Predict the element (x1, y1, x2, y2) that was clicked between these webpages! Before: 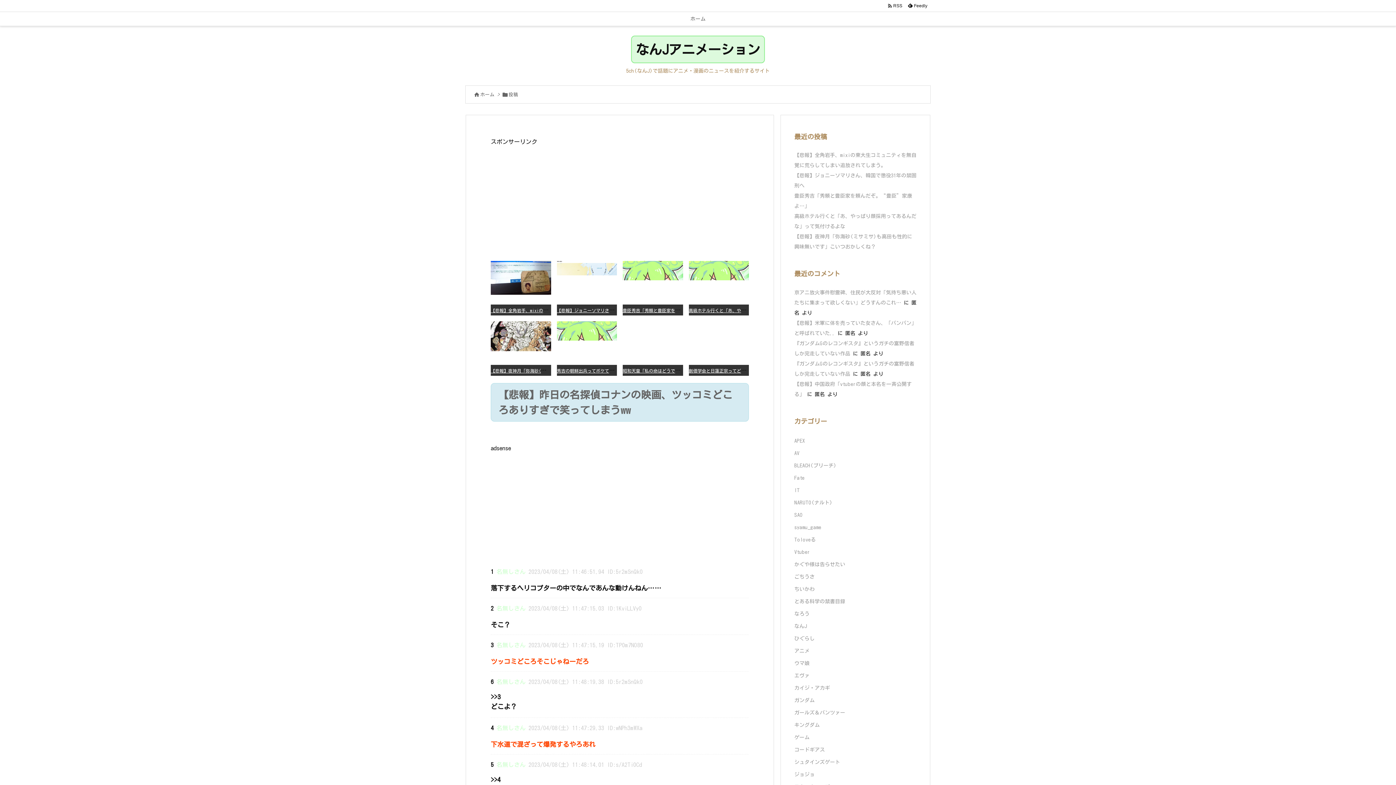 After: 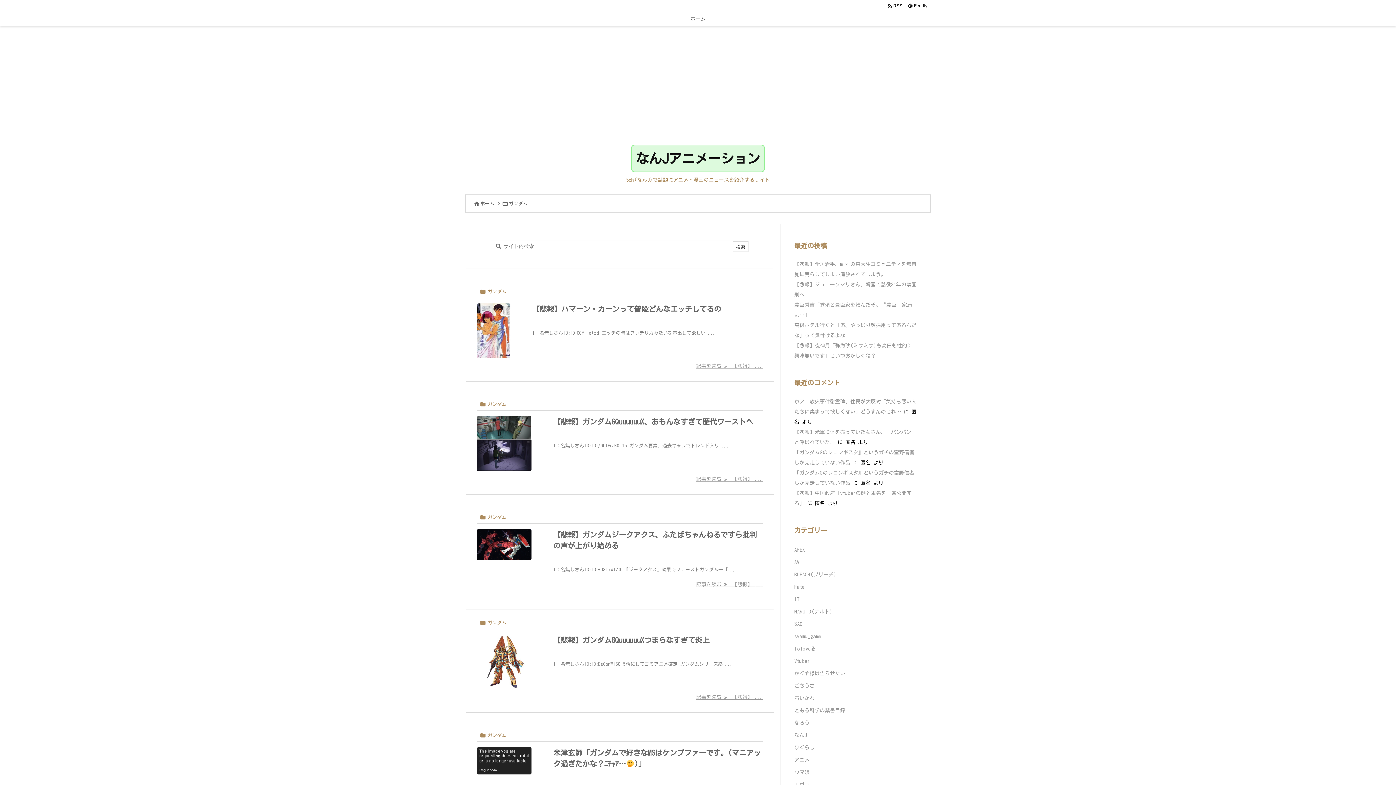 Action: bbox: (794, 694, 916, 706) label: ガンダム